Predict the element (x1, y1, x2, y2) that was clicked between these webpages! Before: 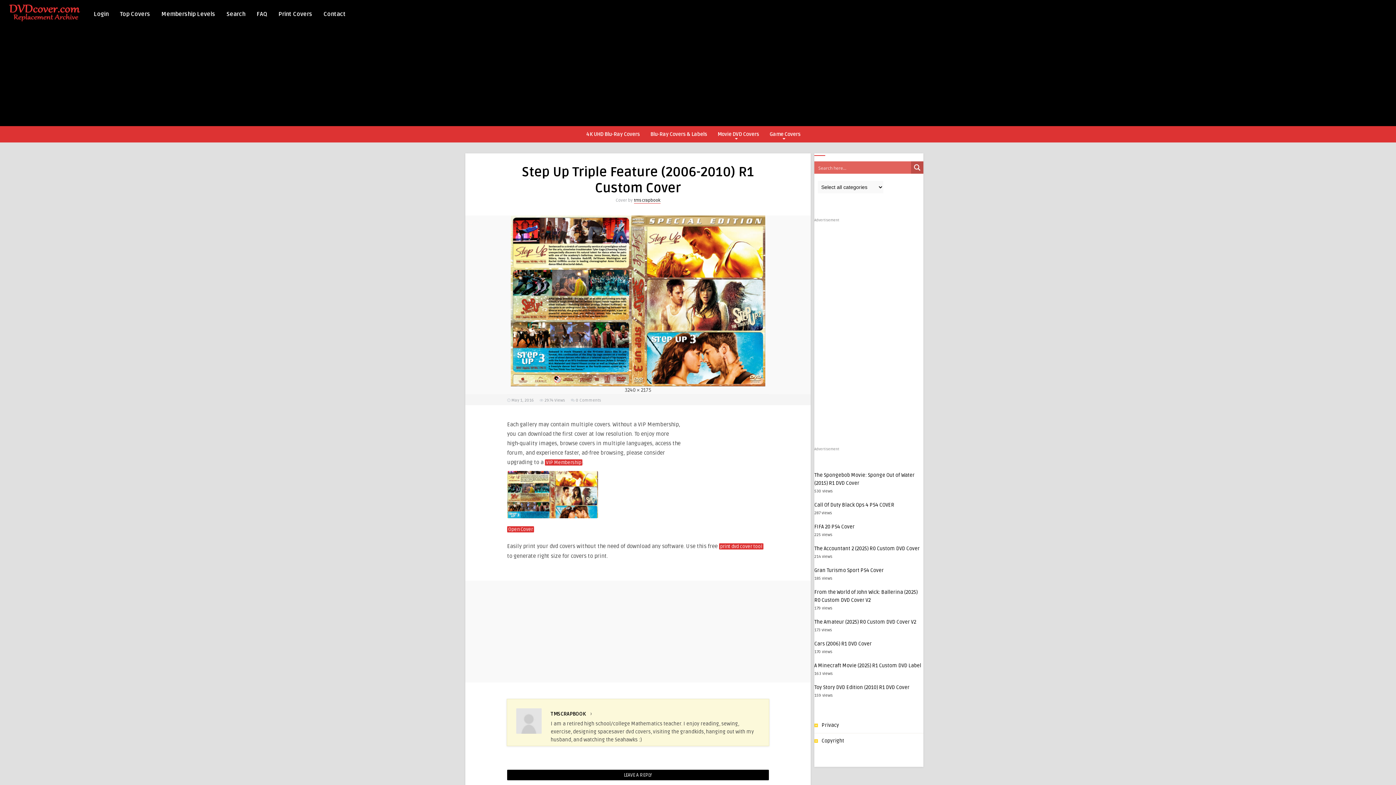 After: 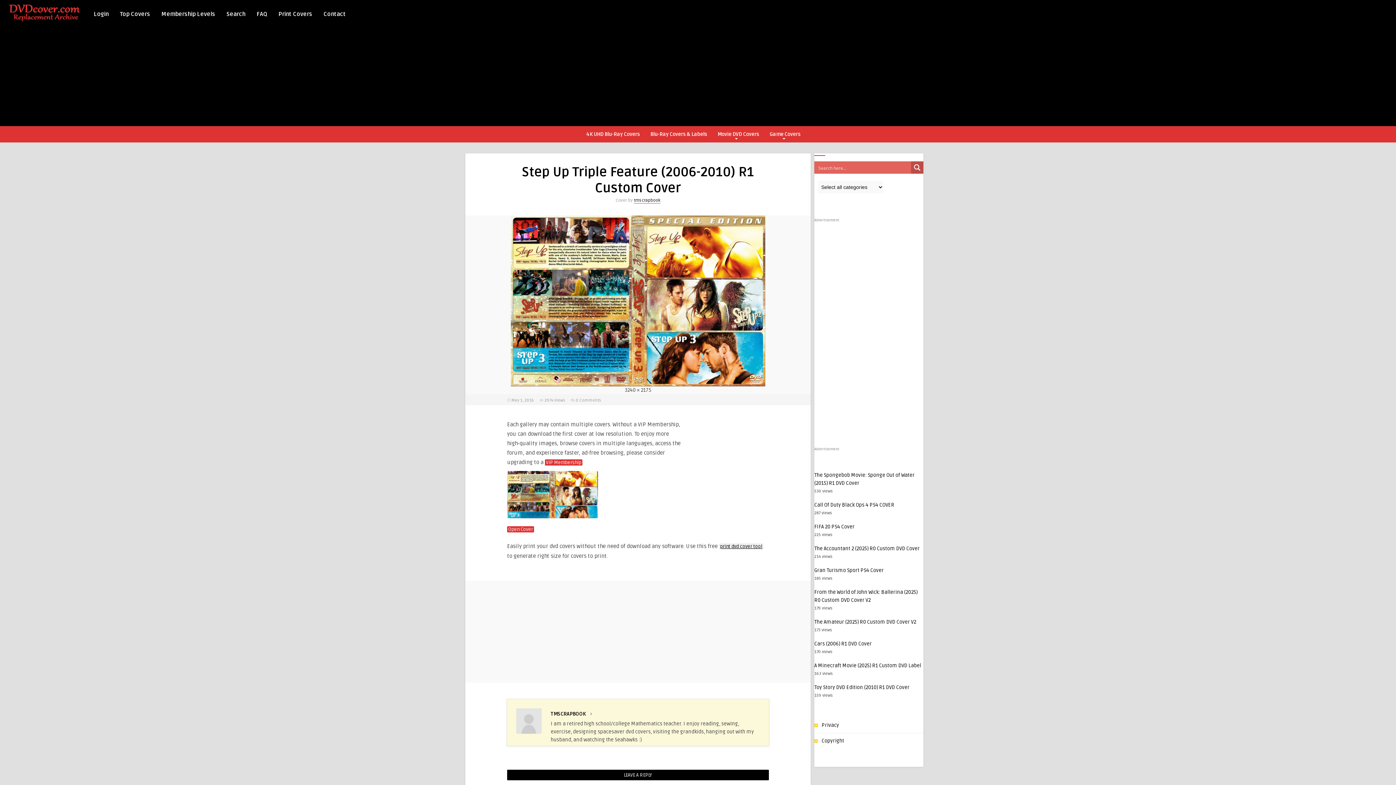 Action: label: print dvd cover tool bbox: (719, 543, 763, 549)